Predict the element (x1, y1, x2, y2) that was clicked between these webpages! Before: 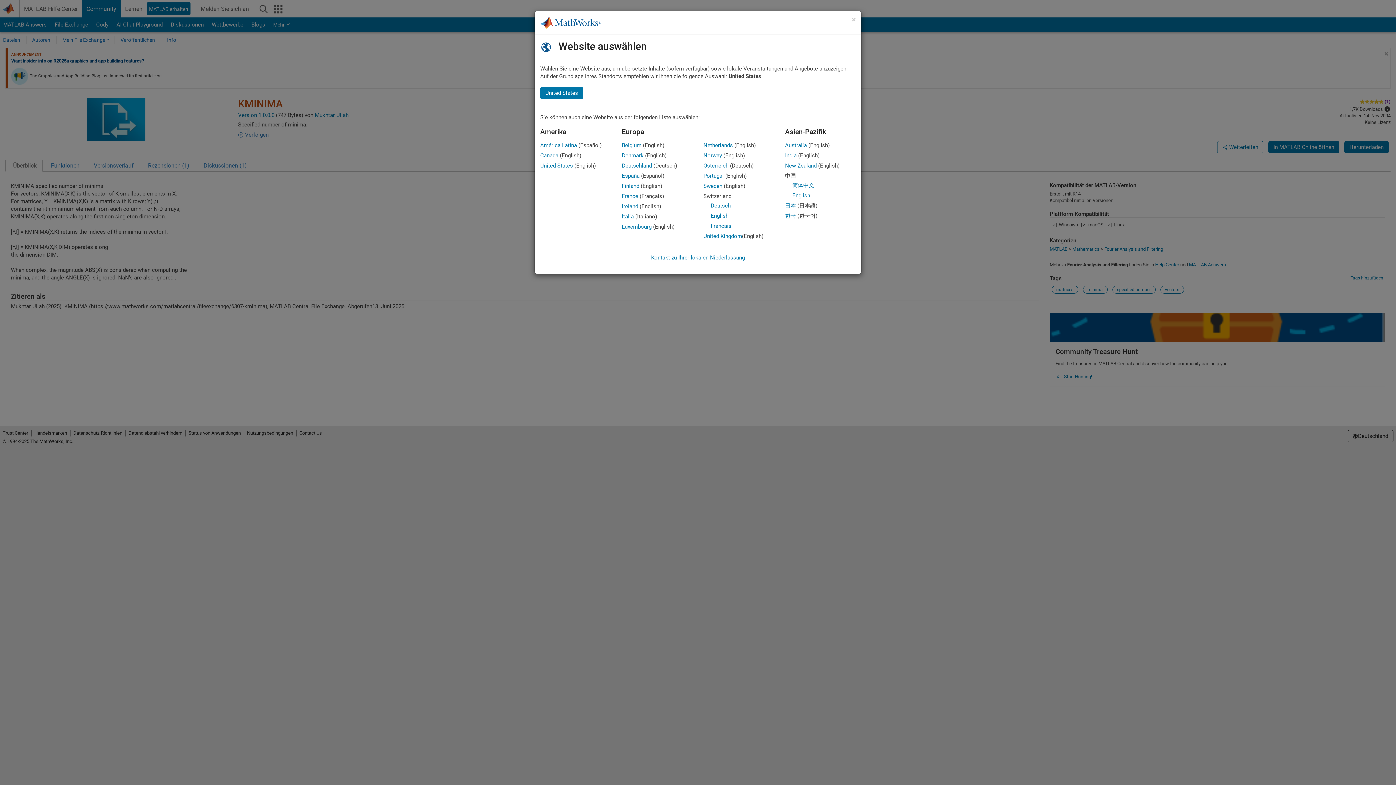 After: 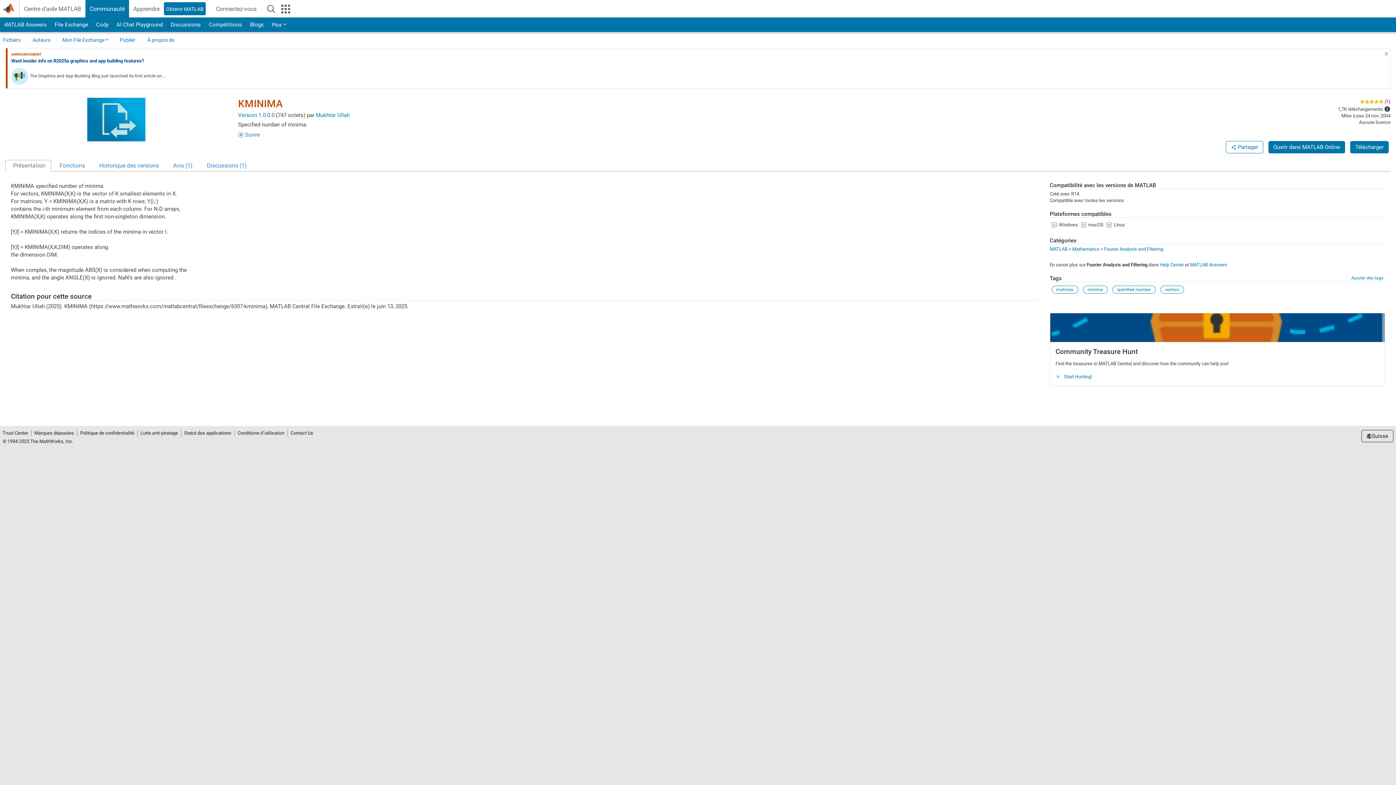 Action: bbox: (710, 222, 731, 229) label: Français